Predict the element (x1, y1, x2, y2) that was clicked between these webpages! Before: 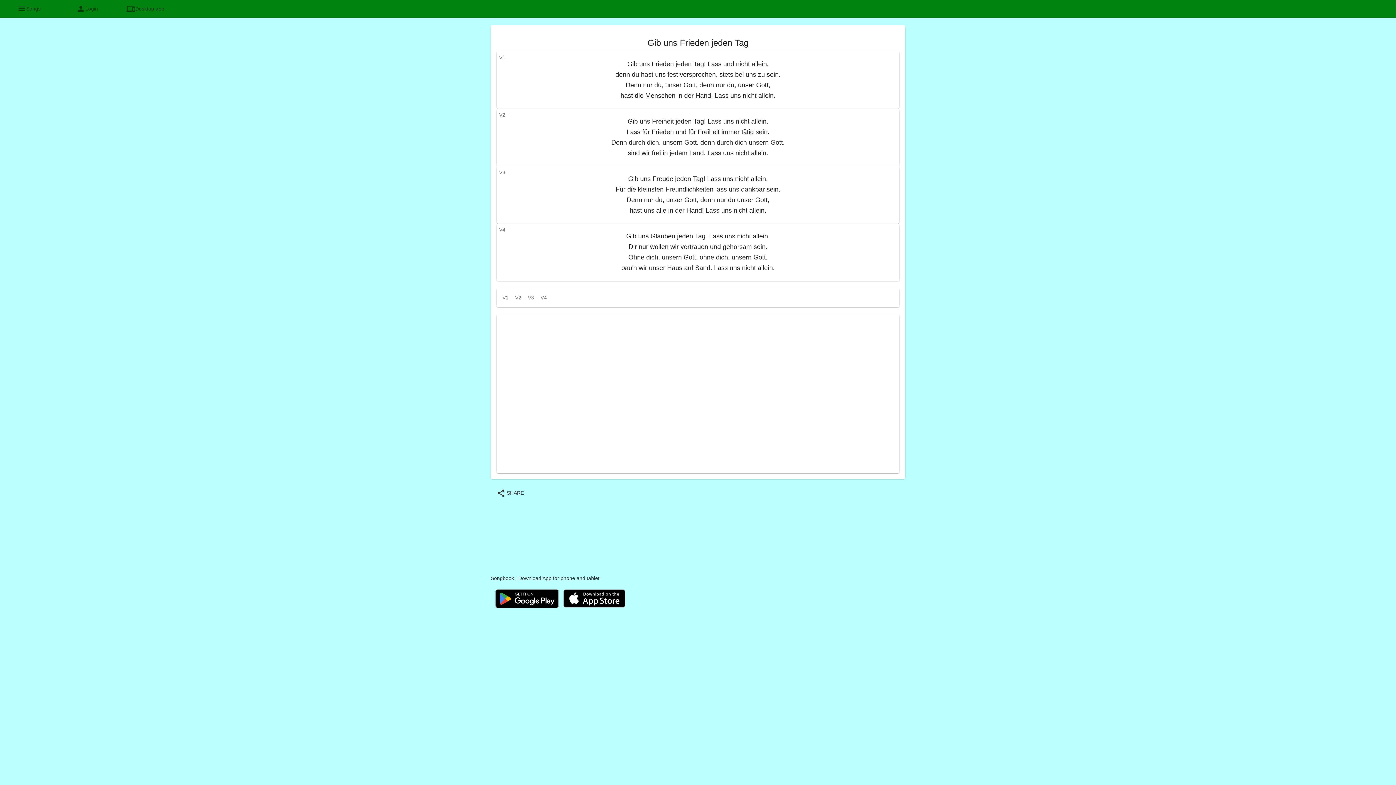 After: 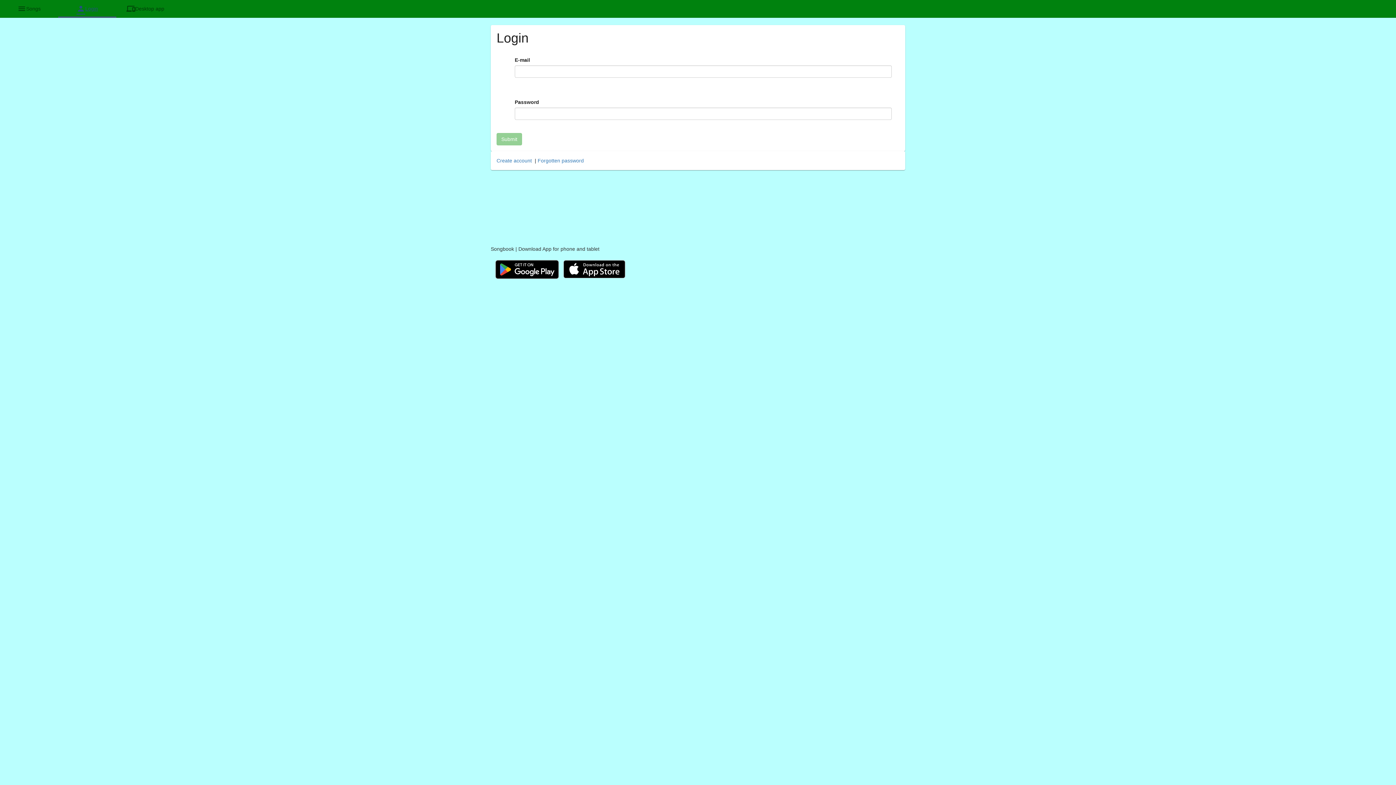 Action: bbox: (58, 0, 116, 17) label: person
Login